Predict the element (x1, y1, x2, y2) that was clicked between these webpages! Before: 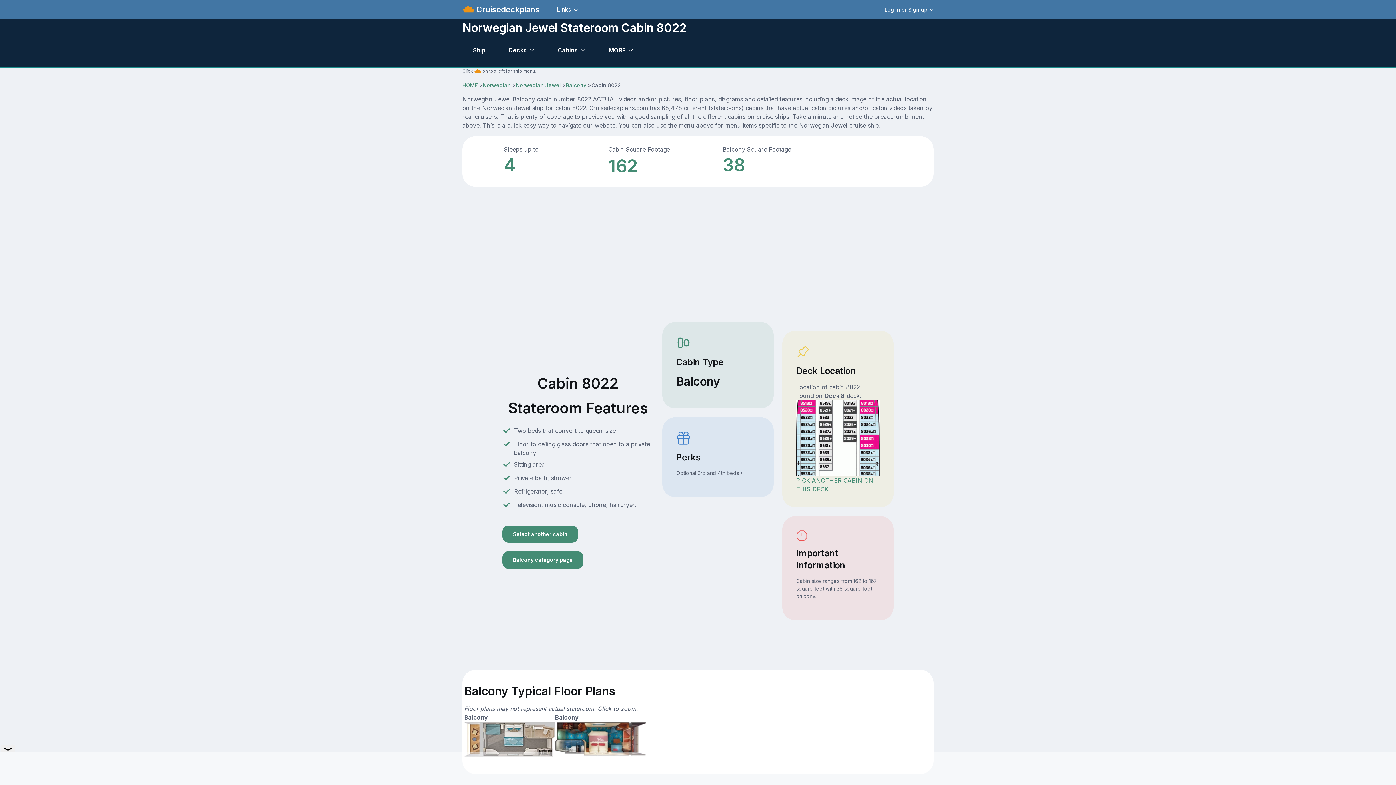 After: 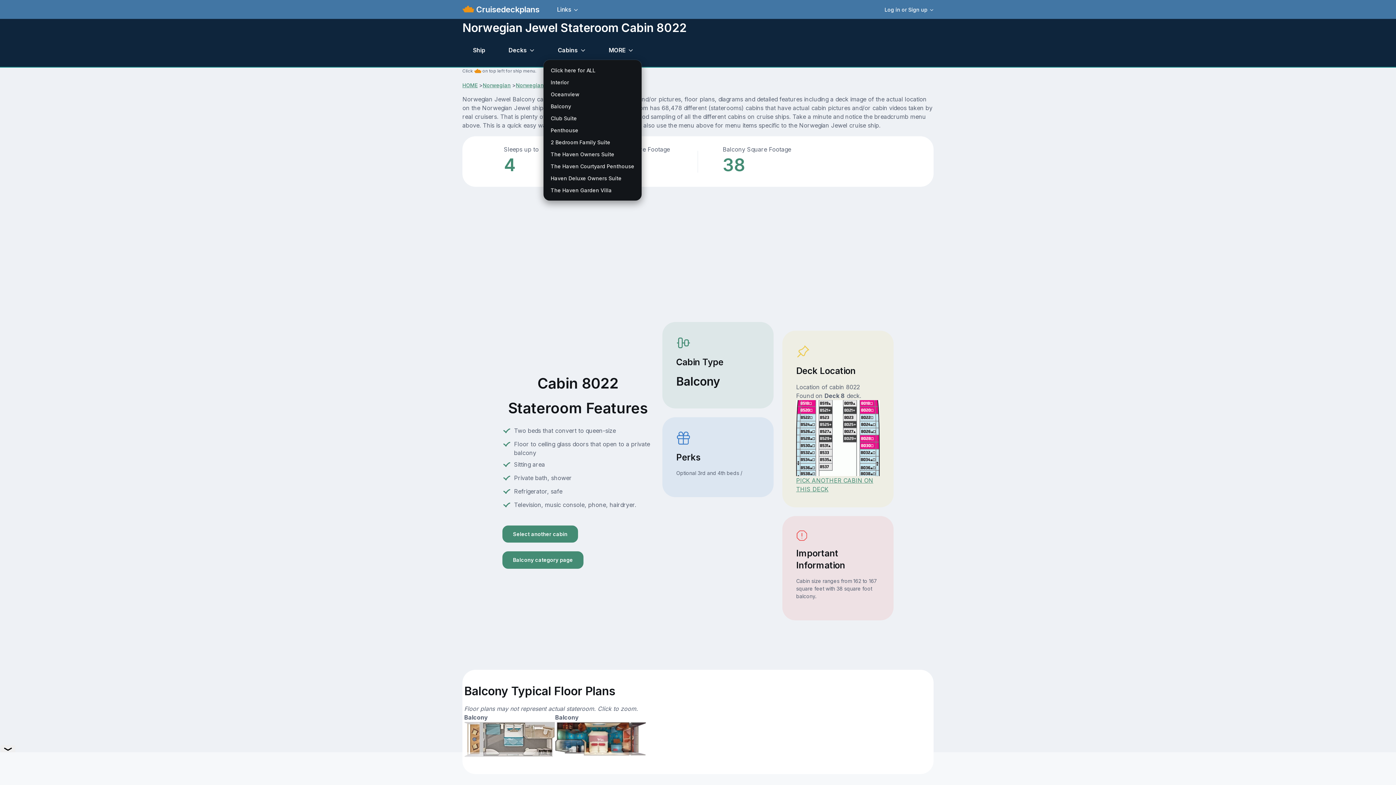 Action: bbox: (547, 41, 596, 58) label: Cabins